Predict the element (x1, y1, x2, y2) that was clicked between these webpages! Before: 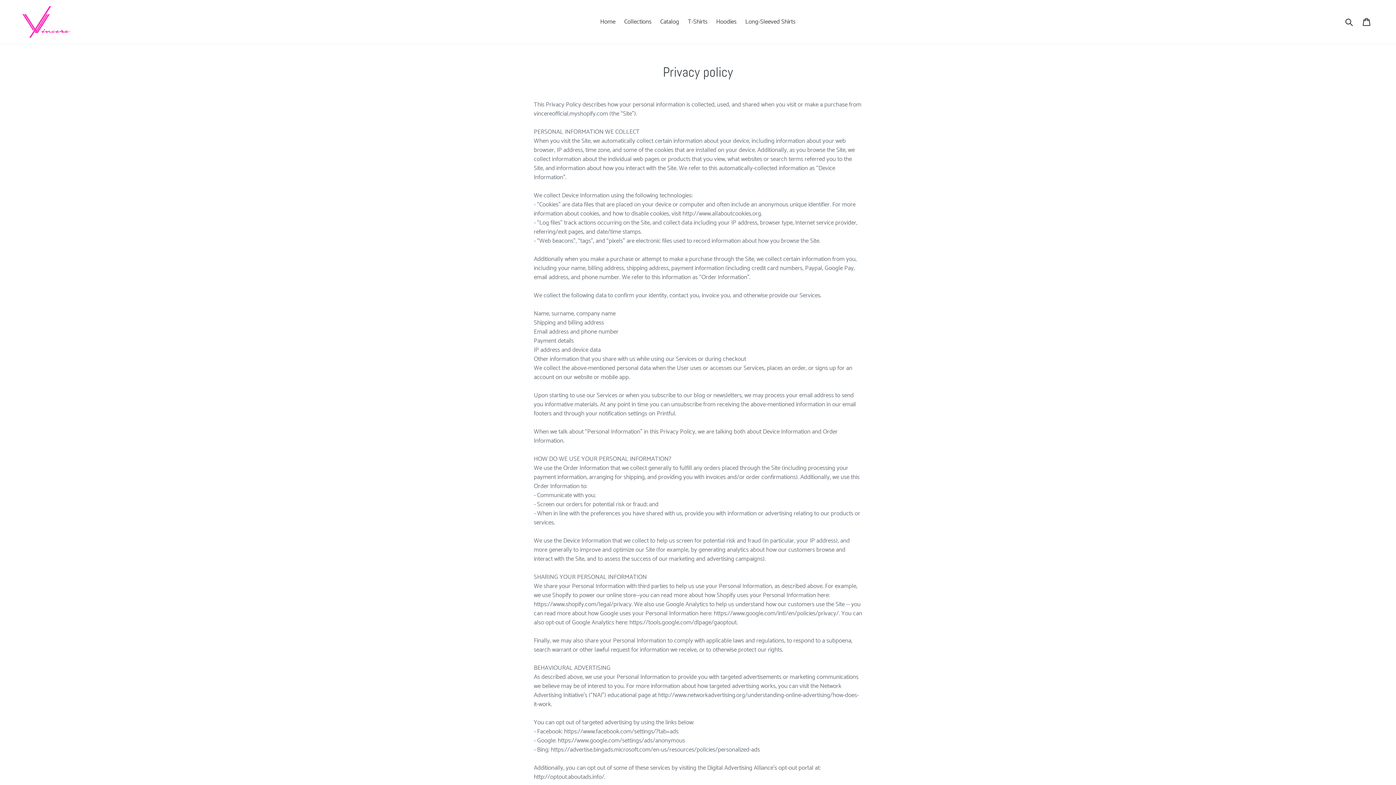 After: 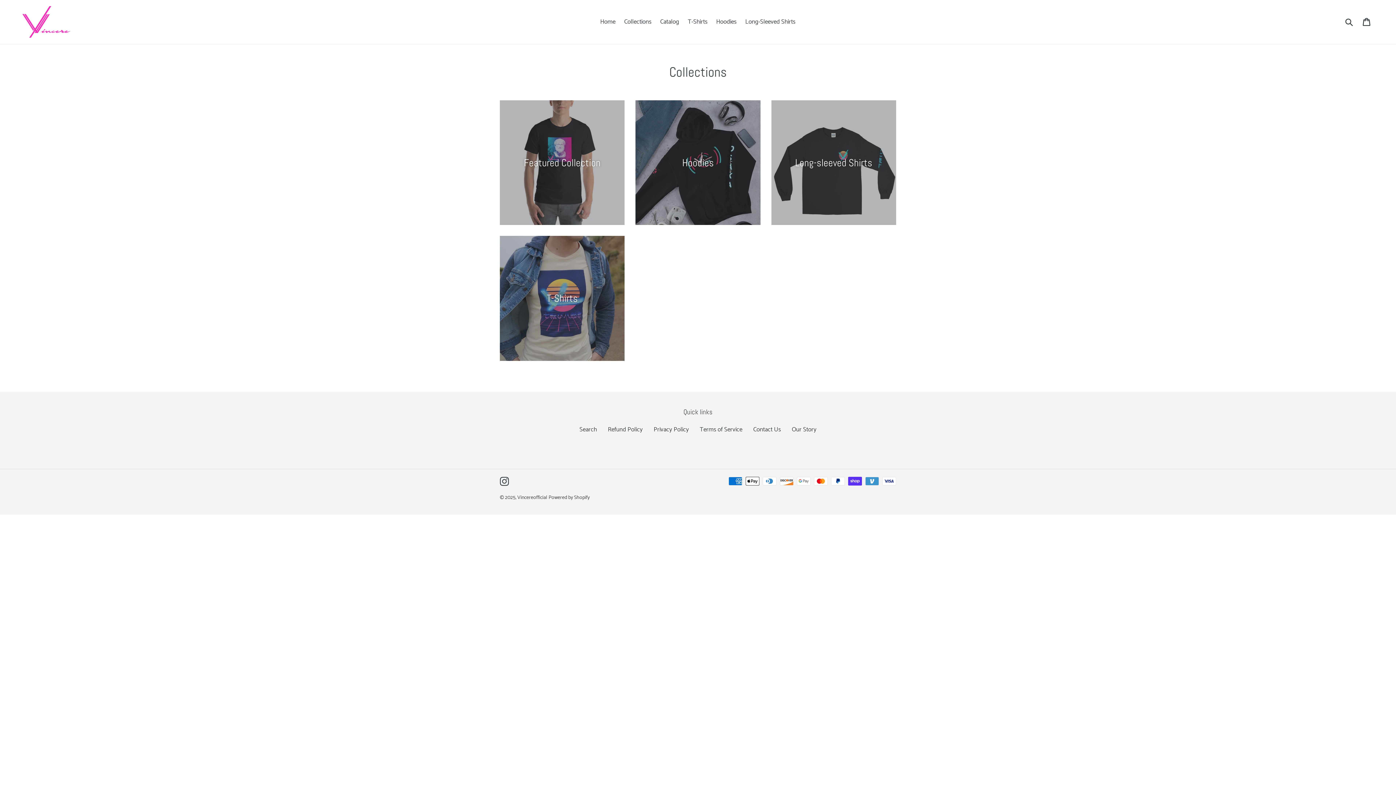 Action: label: Collections bbox: (620, 16, 655, 27)